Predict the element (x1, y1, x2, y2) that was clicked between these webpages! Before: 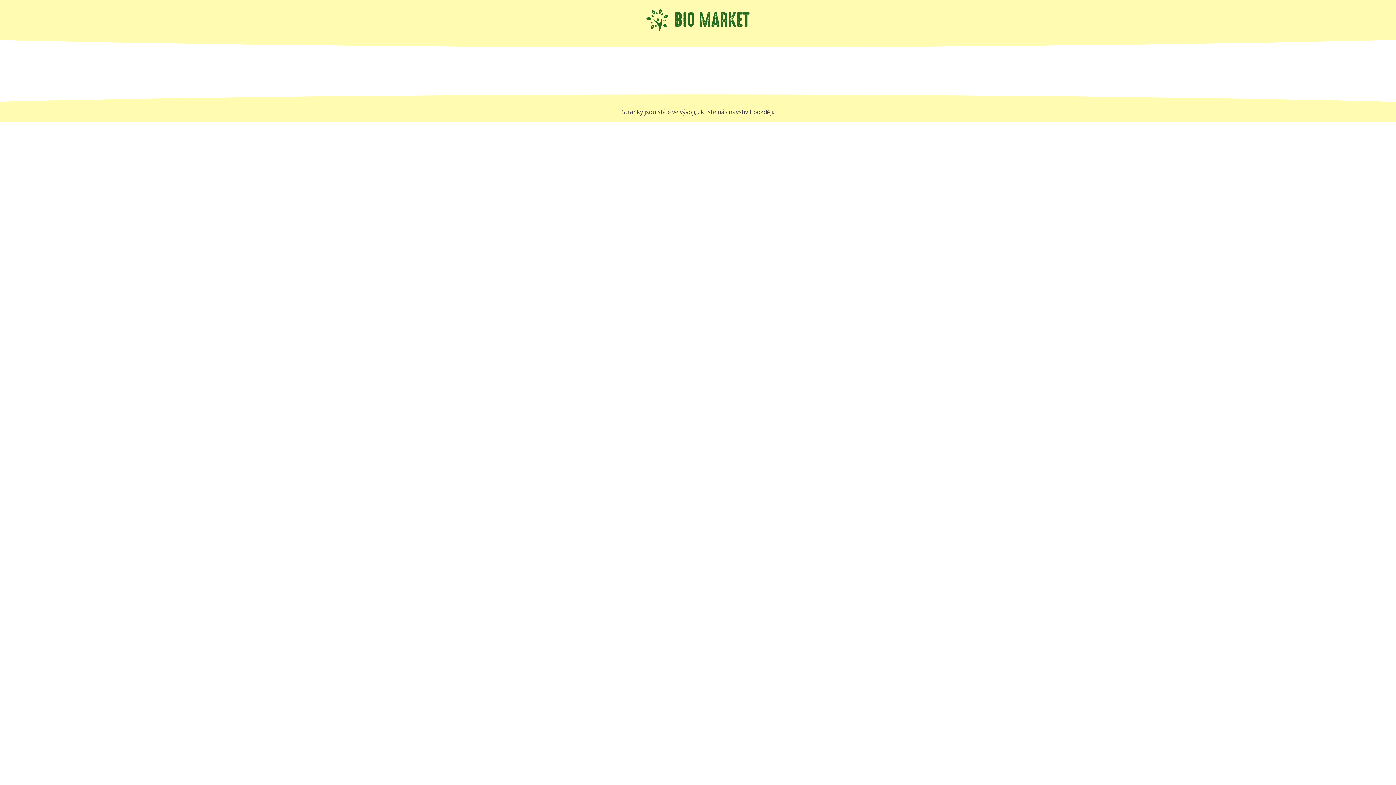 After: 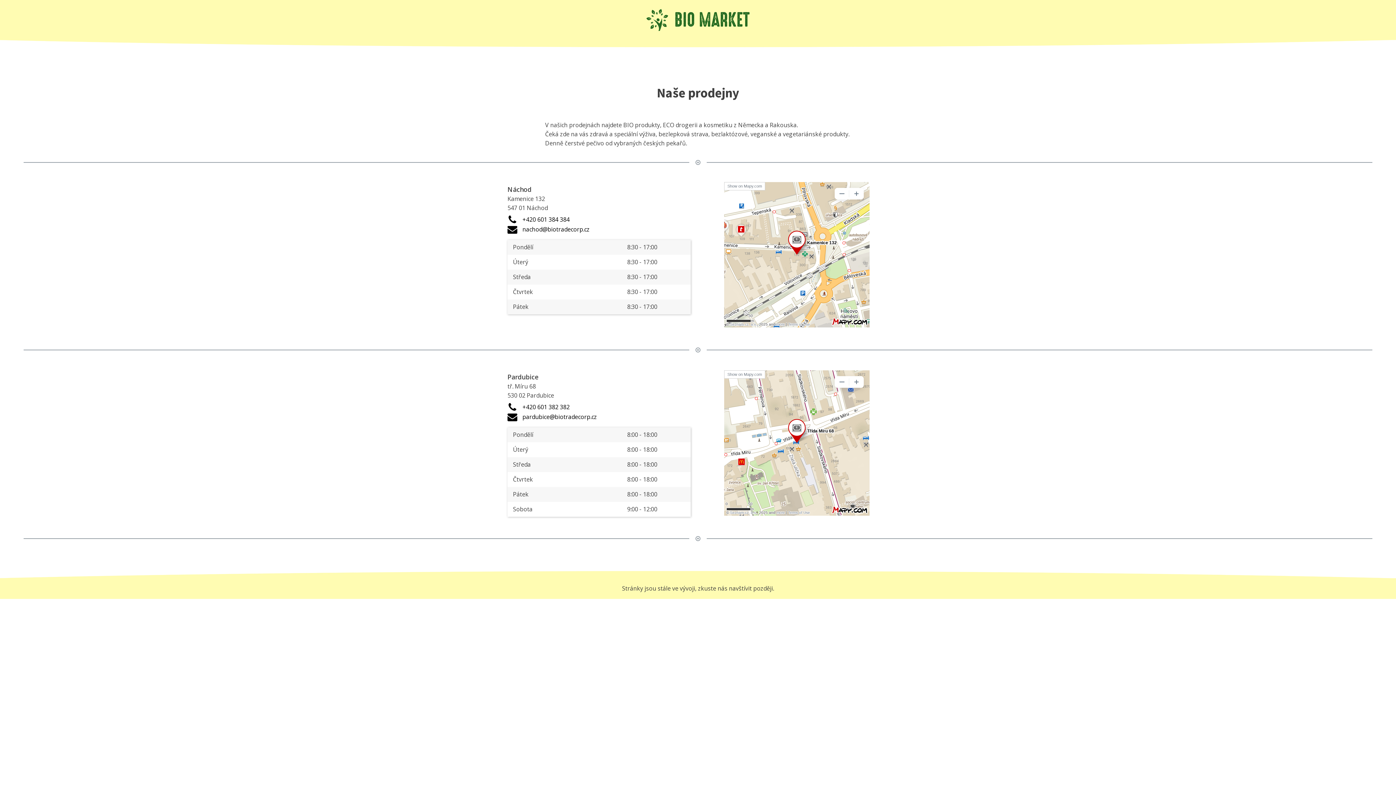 Action: bbox: (643, 7, 752, 32)